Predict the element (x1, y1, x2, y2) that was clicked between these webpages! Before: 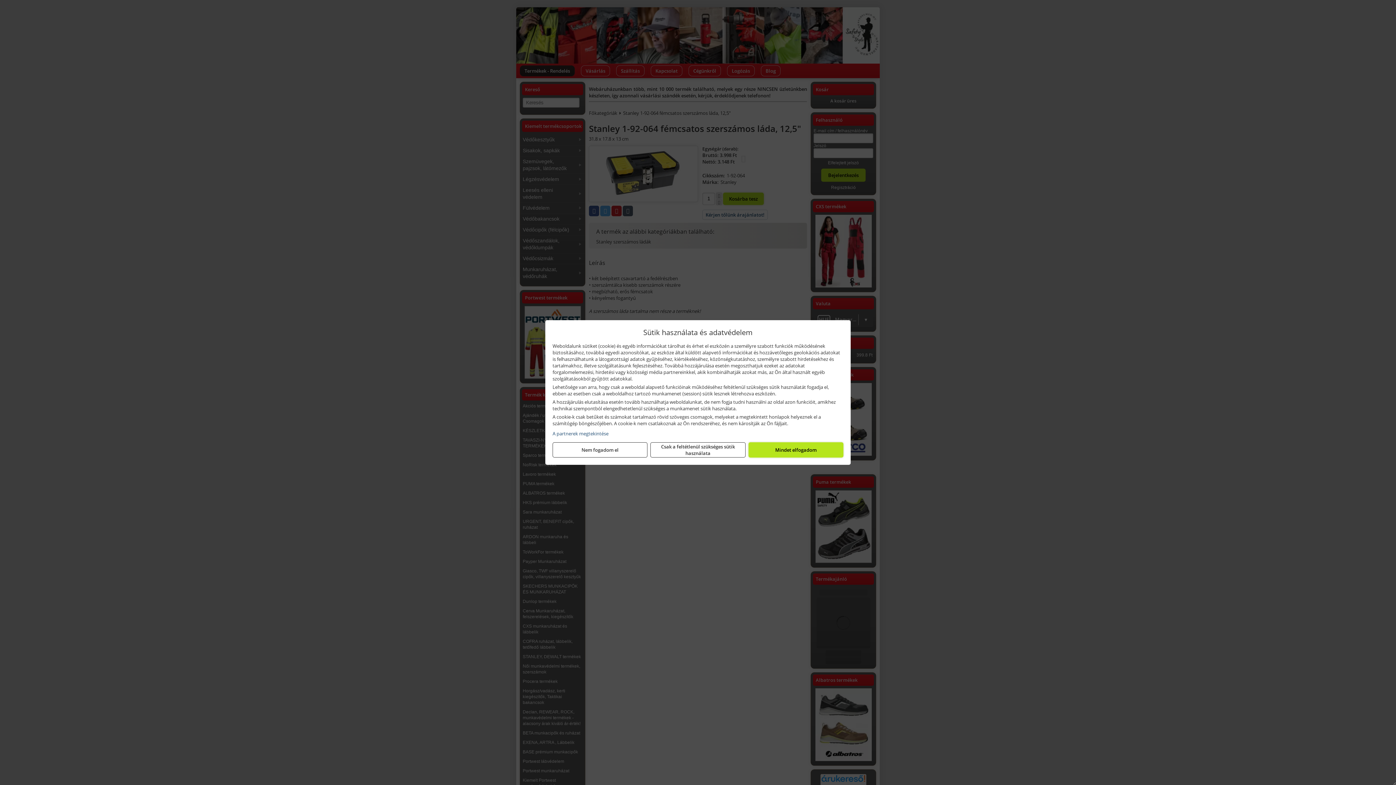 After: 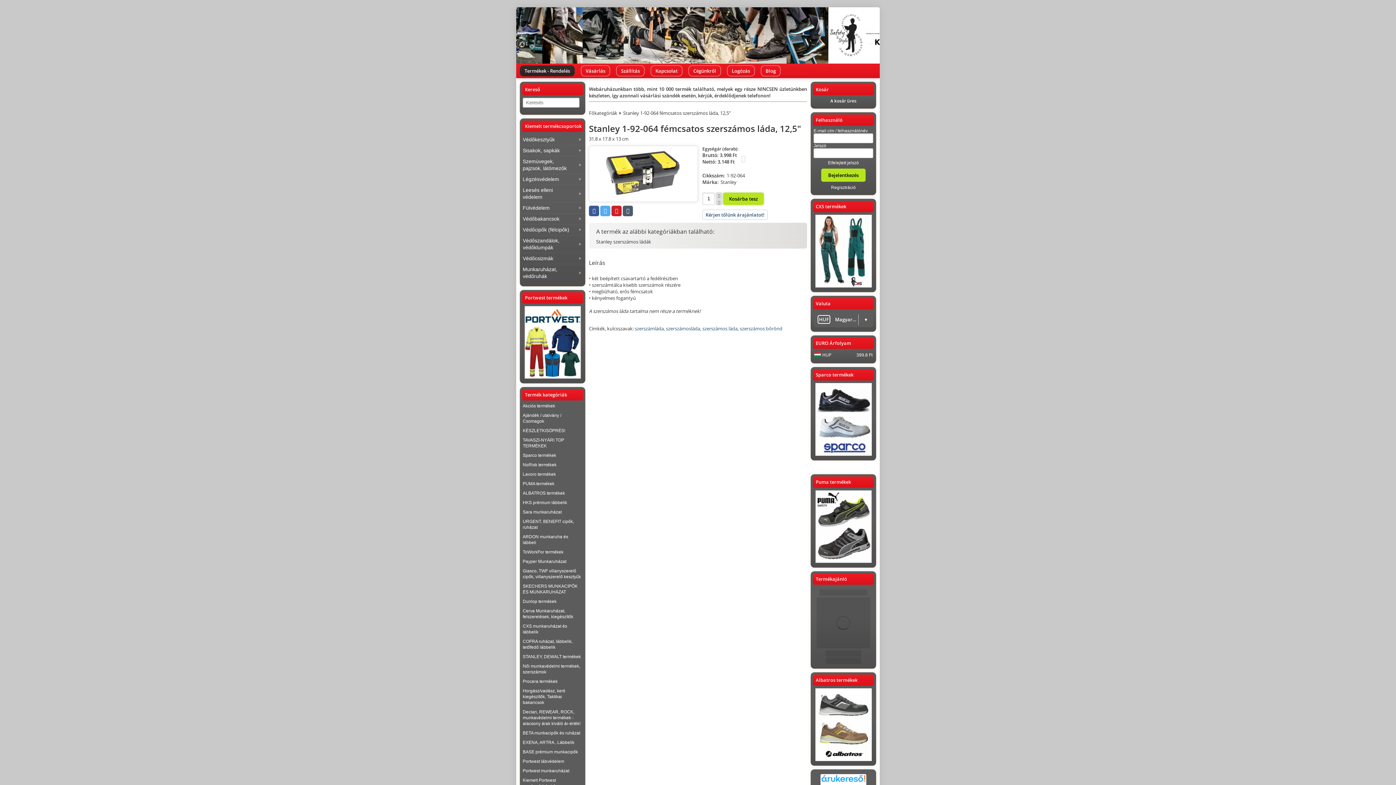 Action: label: Csak a feltétlenül szükséges sütik használata bbox: (650, 442, 745, 457)